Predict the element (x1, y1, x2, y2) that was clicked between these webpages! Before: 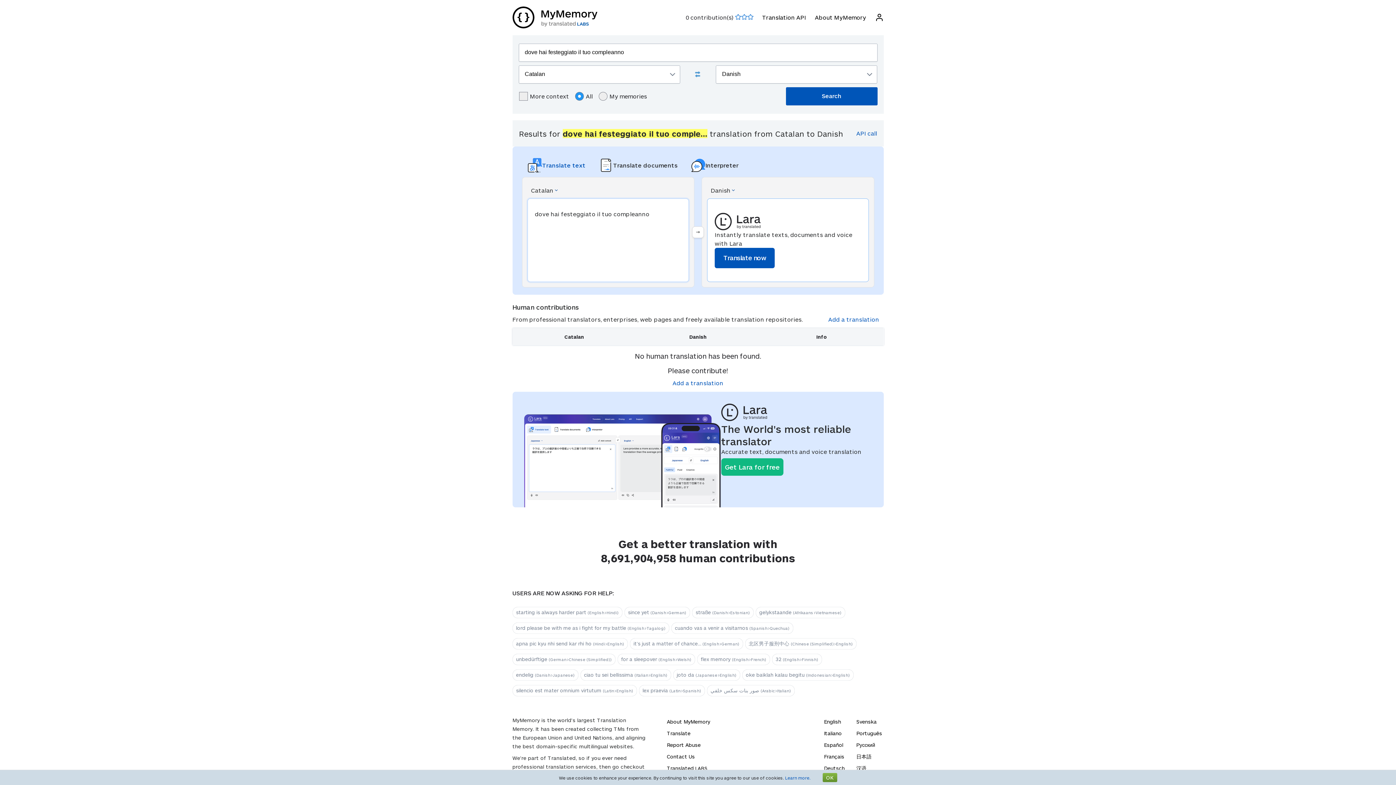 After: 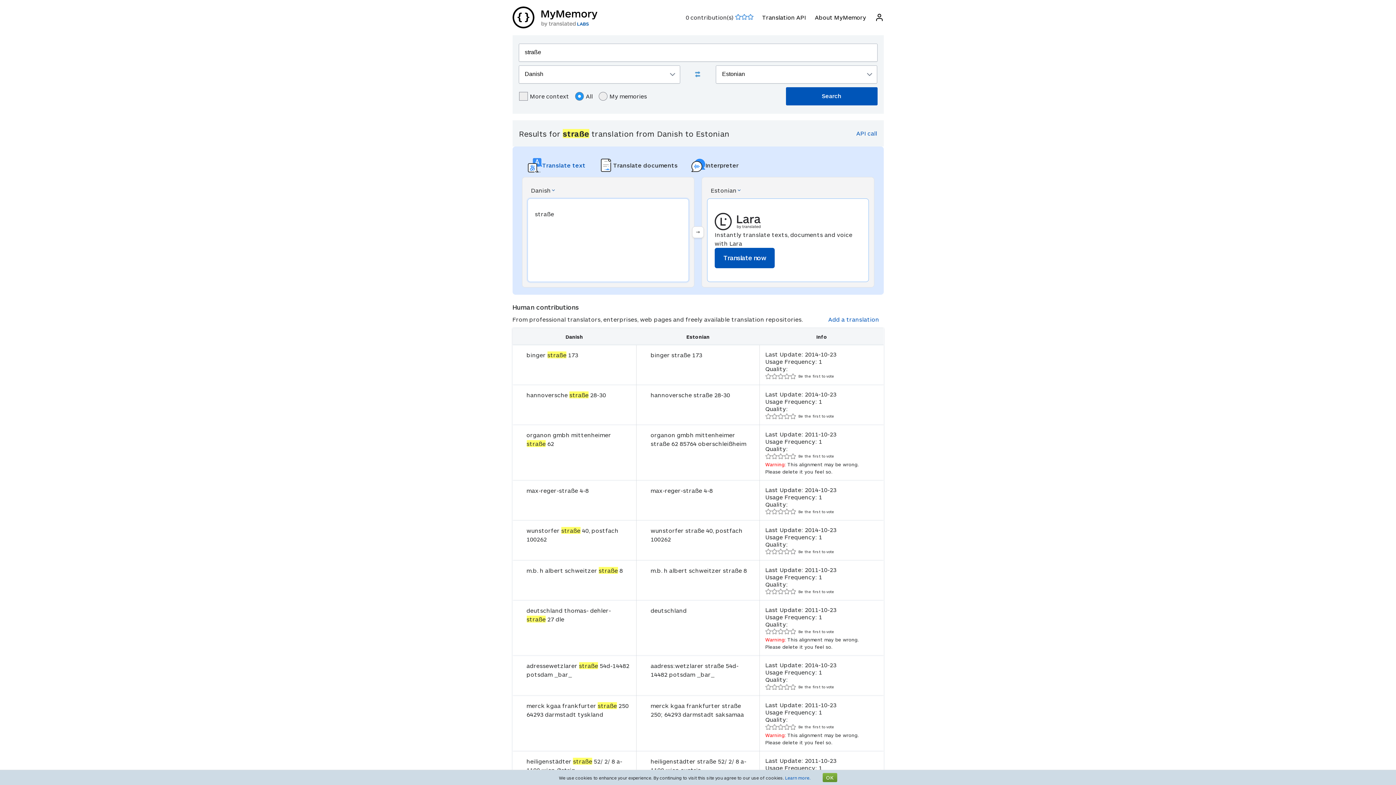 Action: bbox: (692, 607, 753, 618) label: straße (Danish>Estonian)